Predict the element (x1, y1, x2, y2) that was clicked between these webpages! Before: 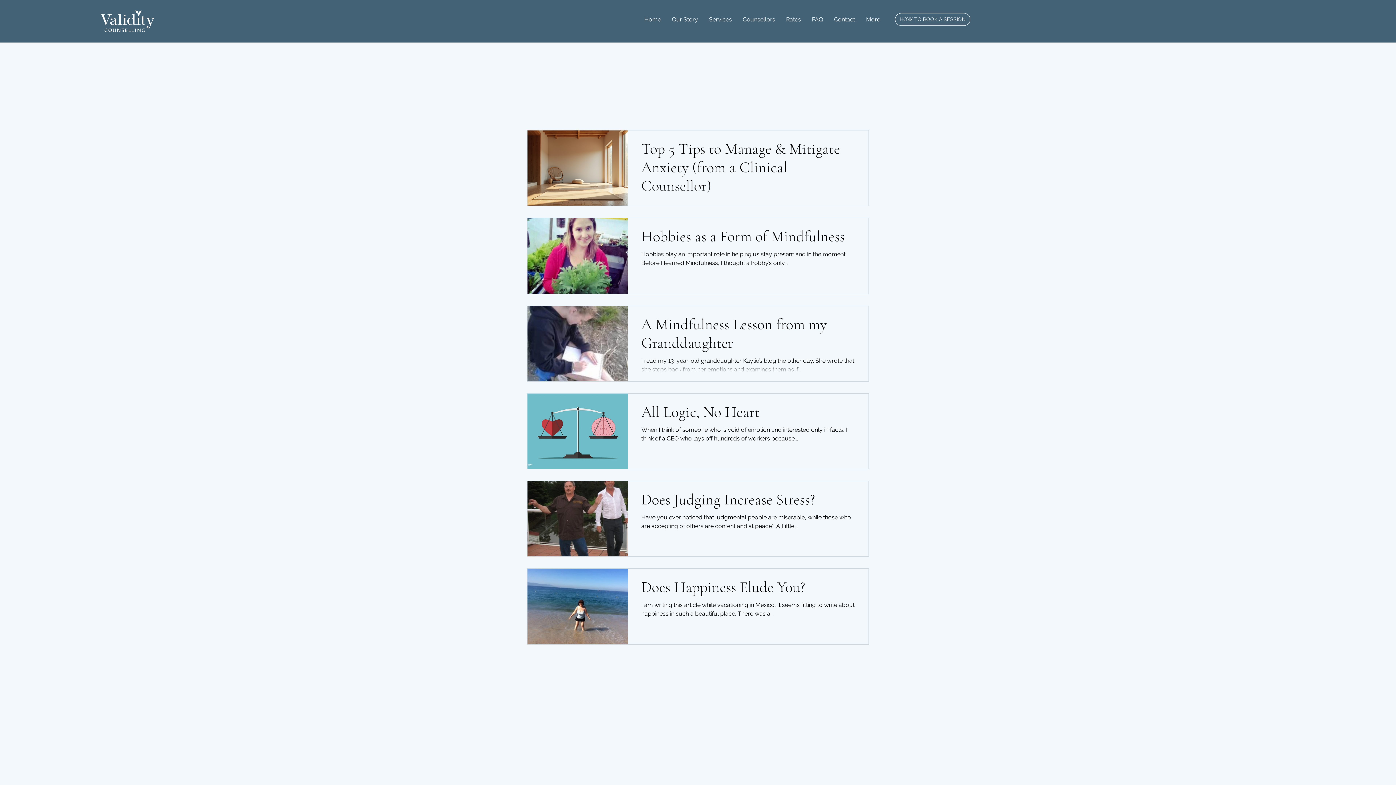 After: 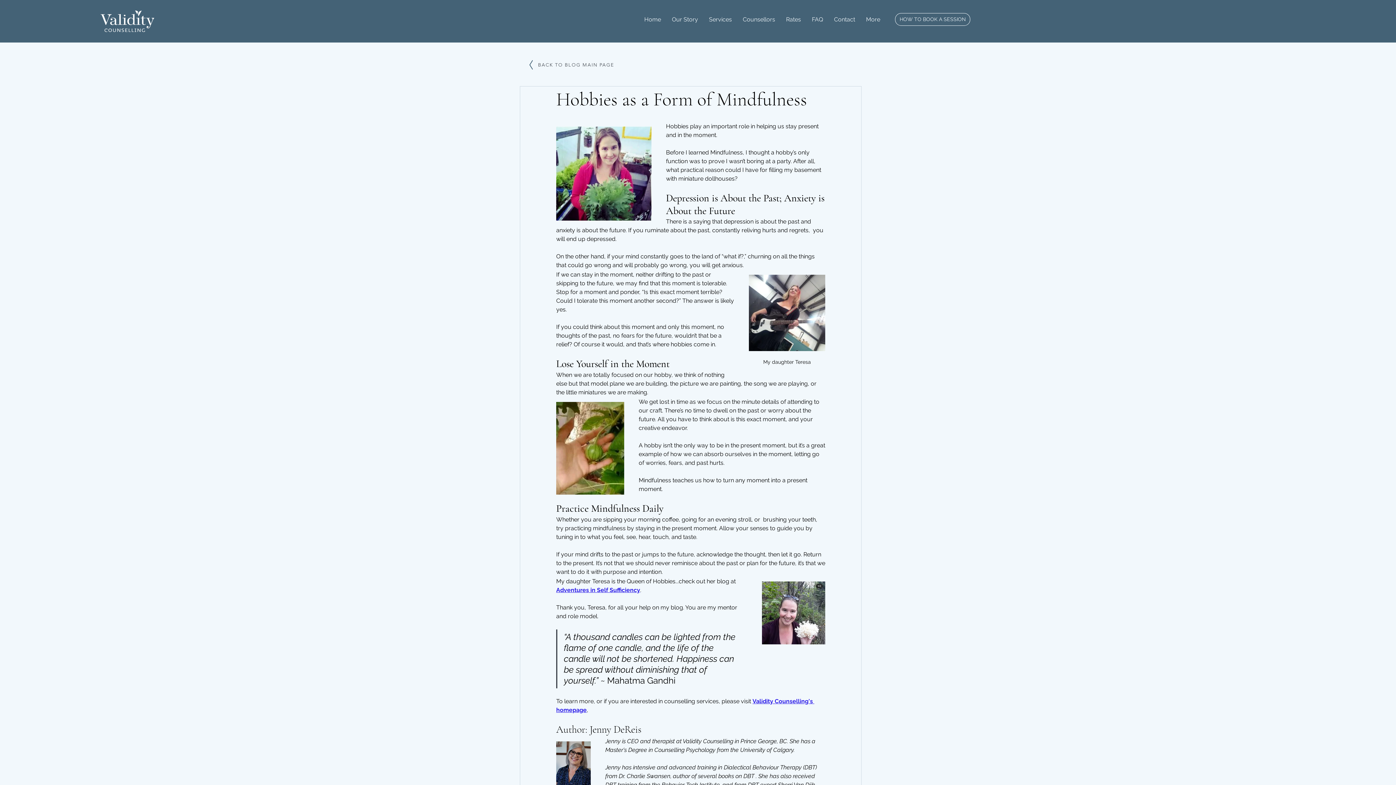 Action: label: Hobbies as a Form of Mindfulness bbox: (641, 227, 855, 250)